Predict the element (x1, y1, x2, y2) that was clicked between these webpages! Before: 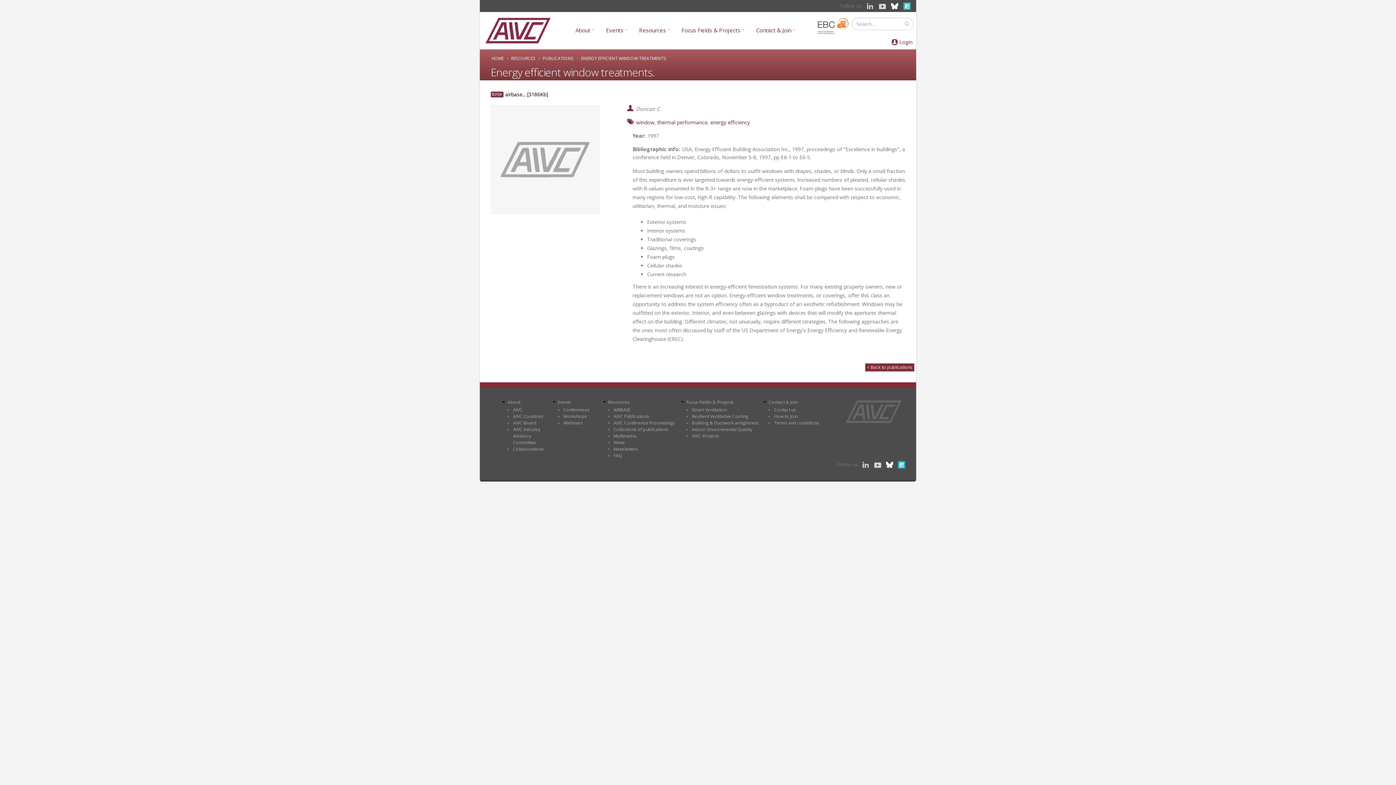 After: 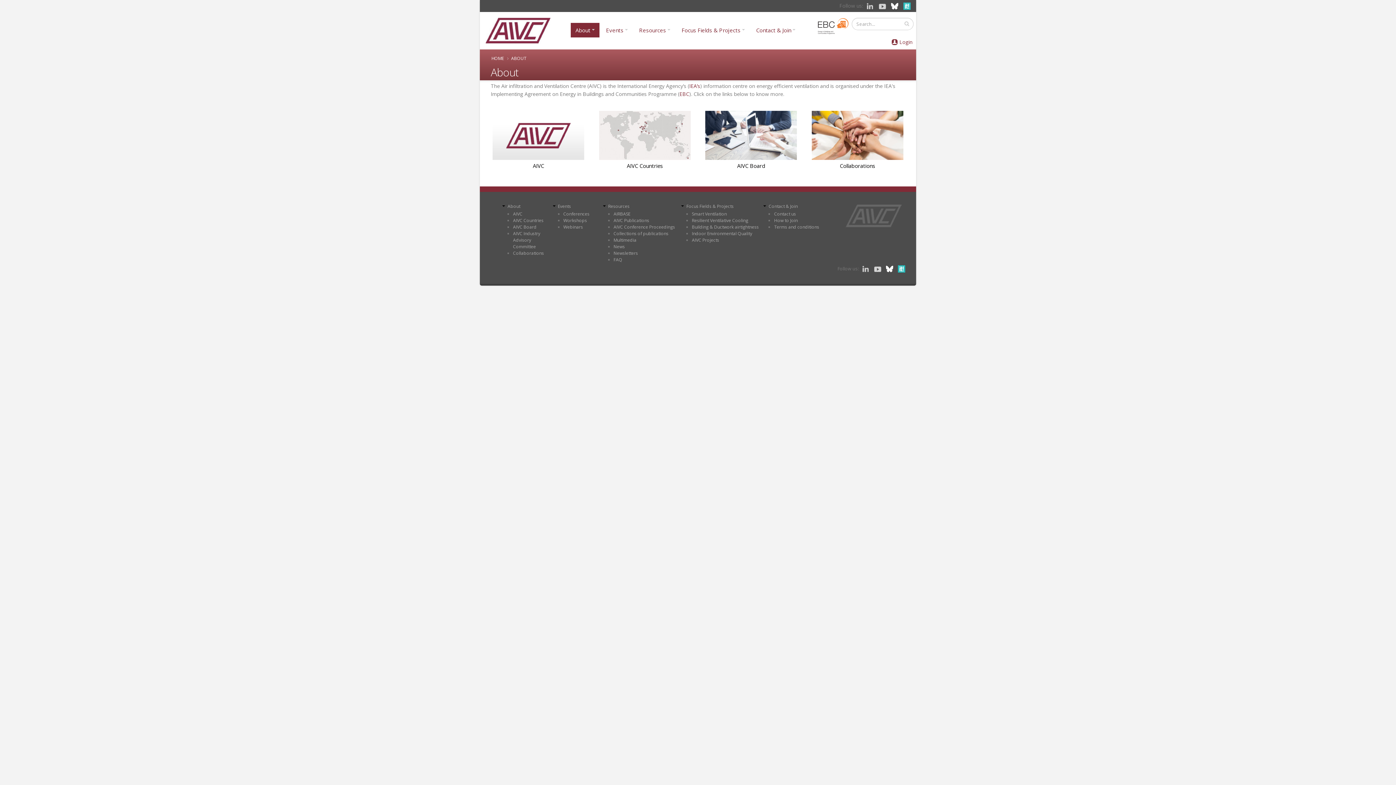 Action: bbox: (570, 22, 599, 37) label: About